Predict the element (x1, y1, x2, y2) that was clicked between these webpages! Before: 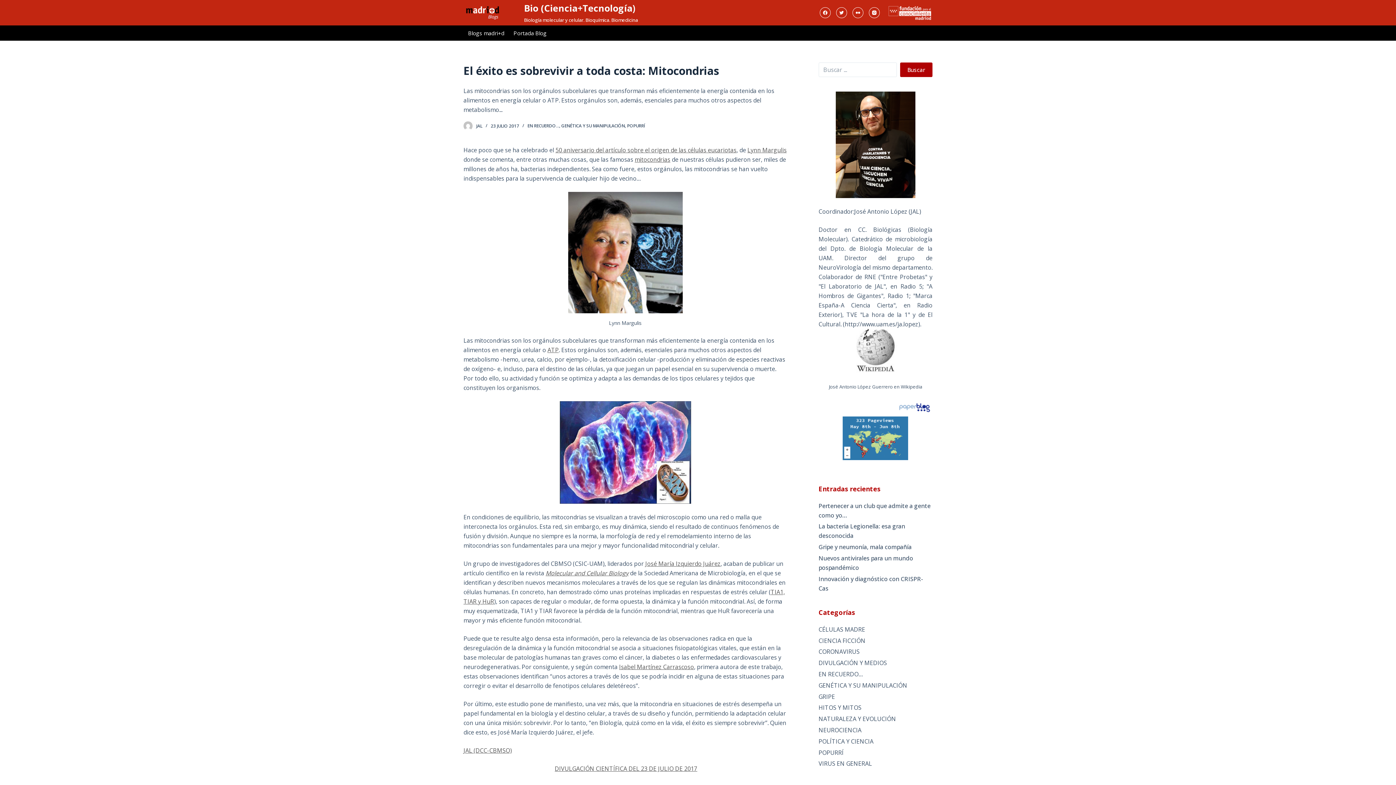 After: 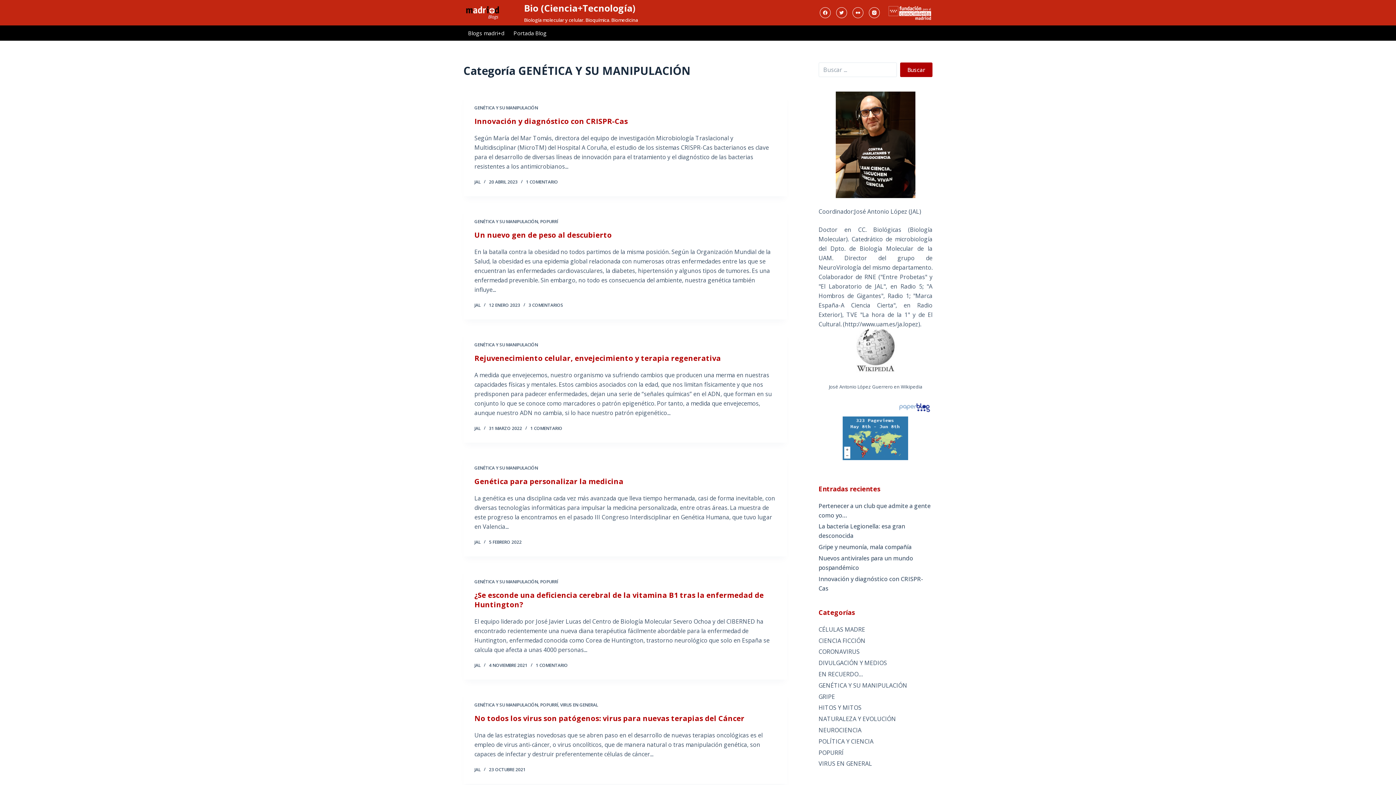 Action: label: GENÉTICA Y SU MANIPULACIÓN bbox: (561, 122, 625, 129)